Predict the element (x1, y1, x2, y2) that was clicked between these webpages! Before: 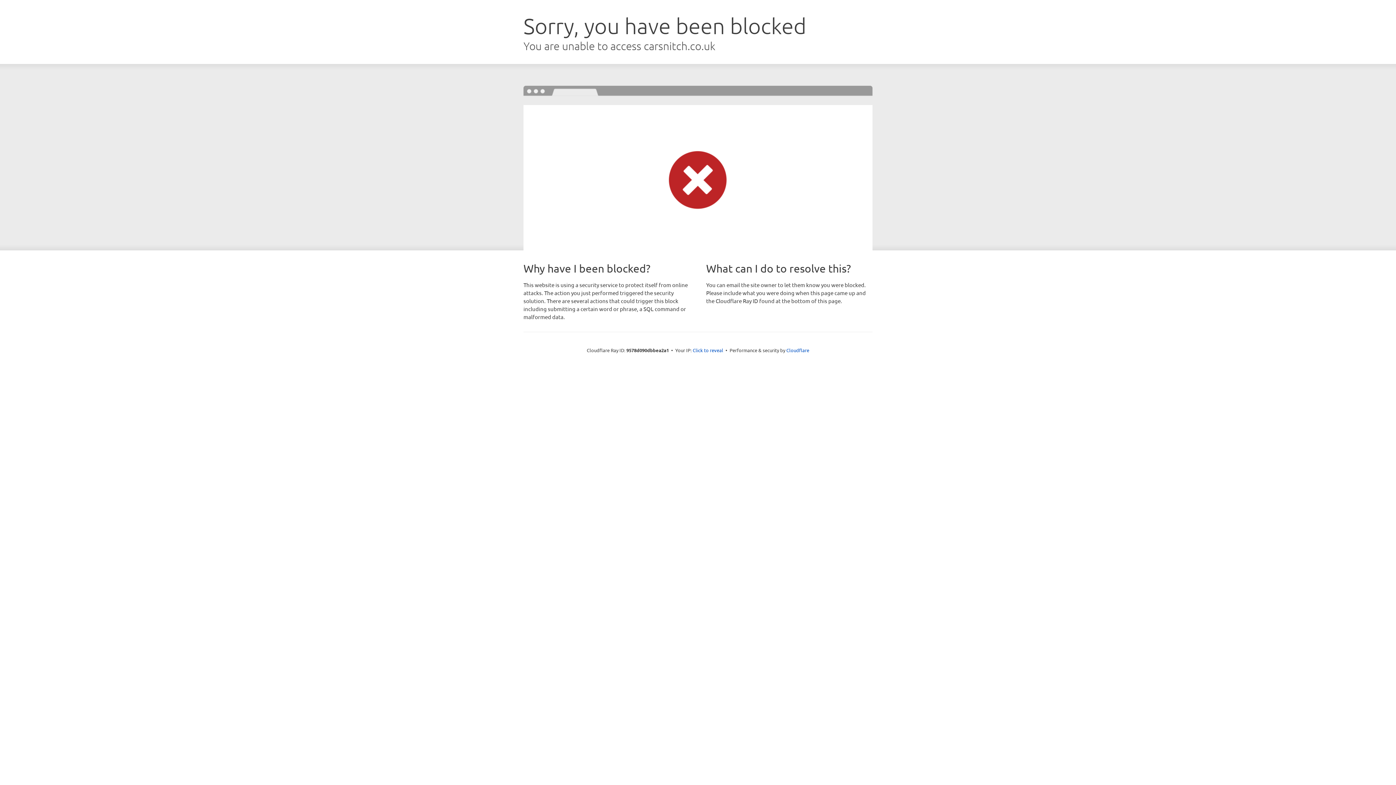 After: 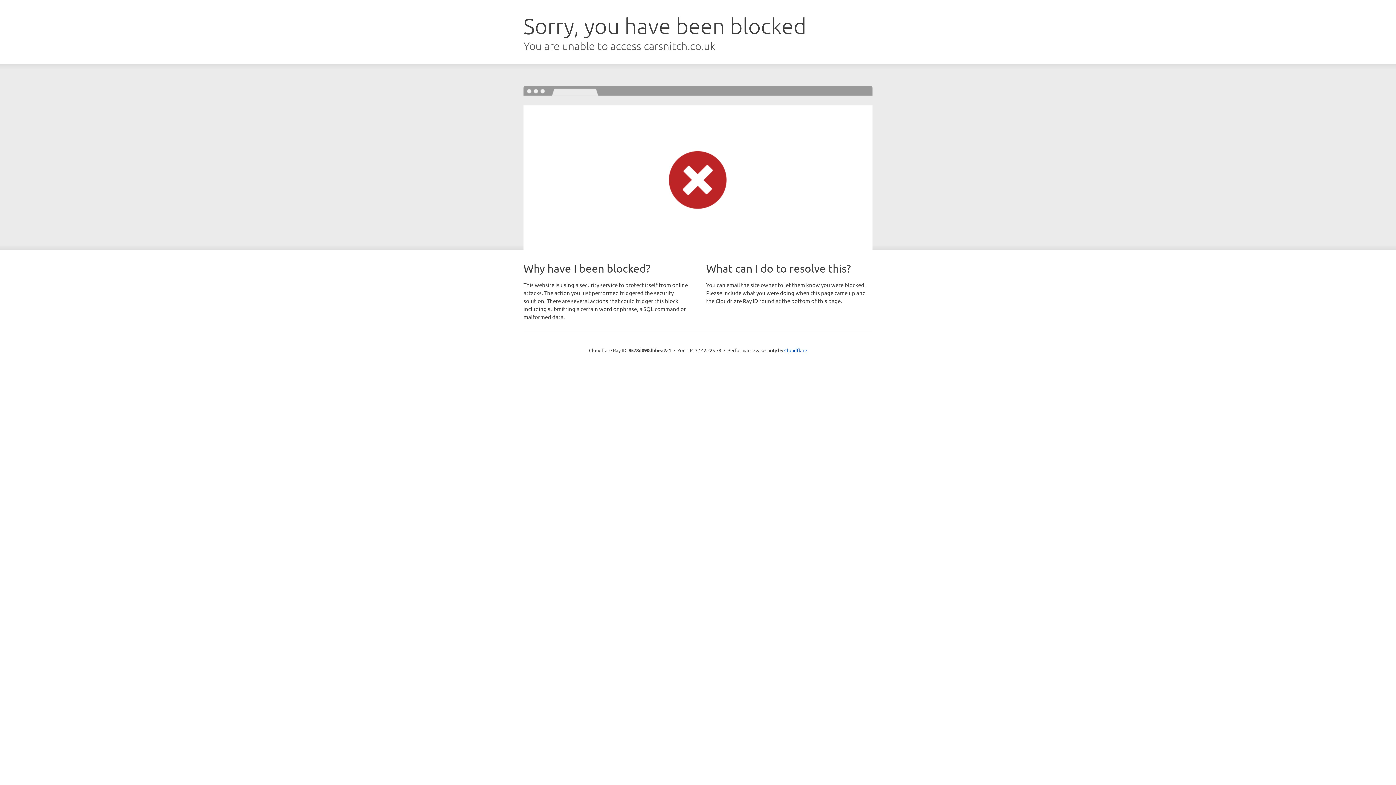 Action: bbox: (692, 346, 723, 353) label: Click to reveal